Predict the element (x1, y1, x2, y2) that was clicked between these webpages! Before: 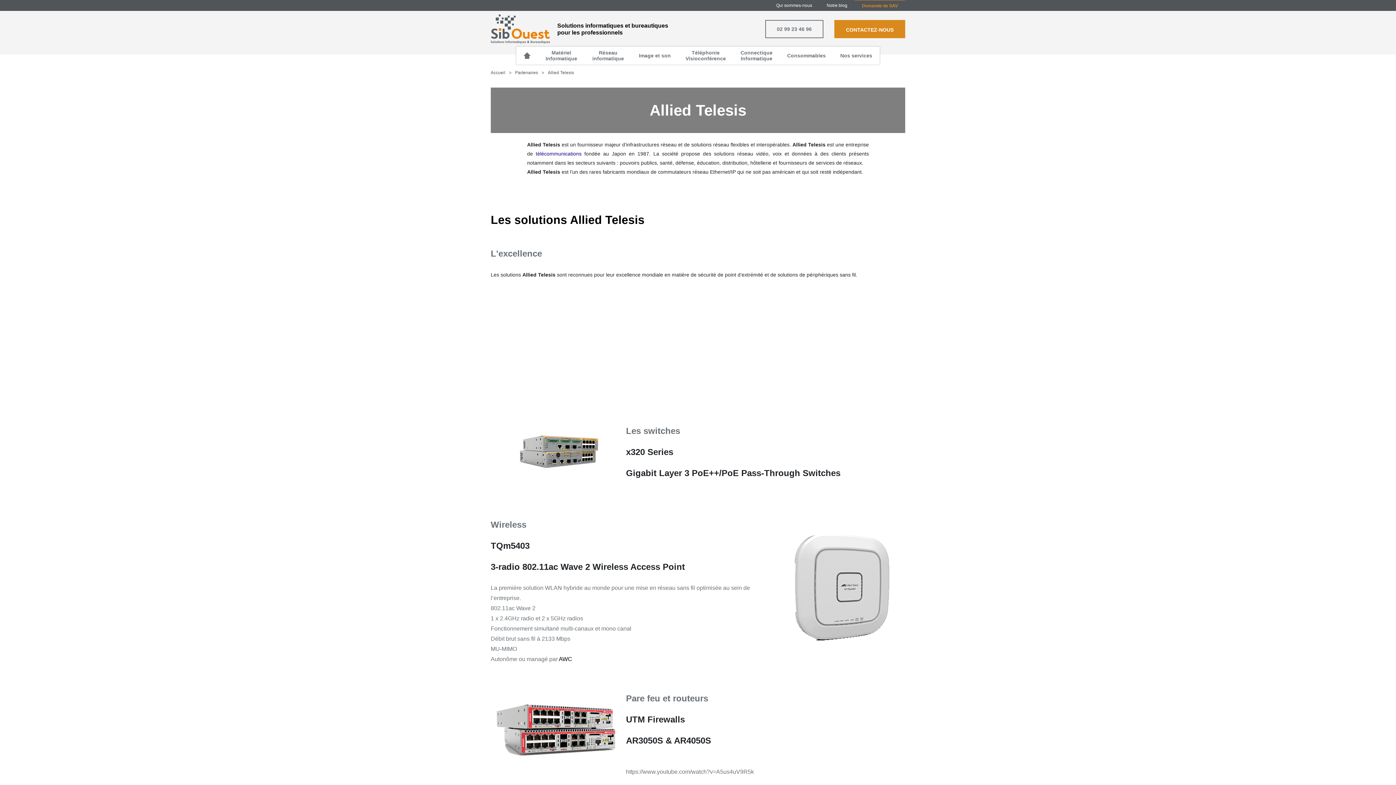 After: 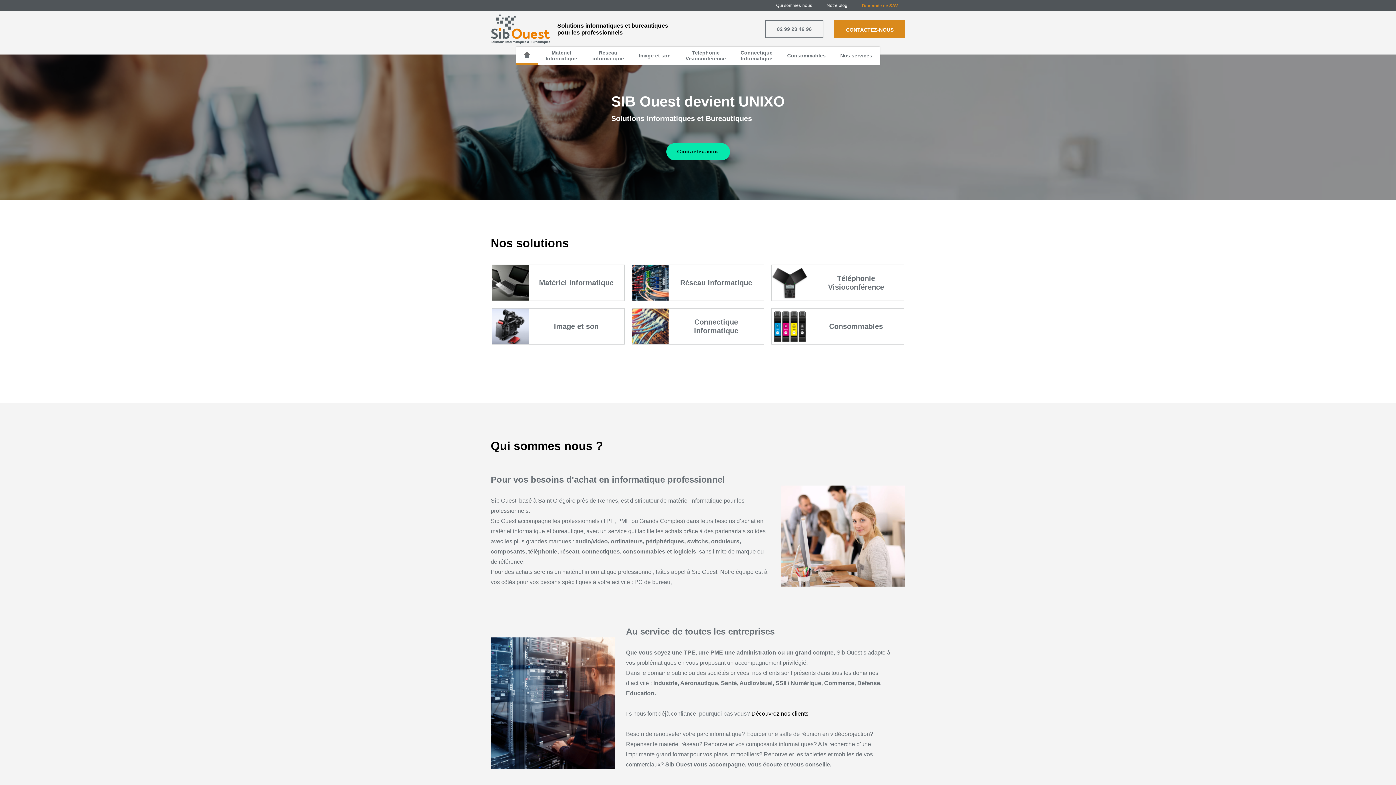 Action: bbox: (490, 14, 550, 43)